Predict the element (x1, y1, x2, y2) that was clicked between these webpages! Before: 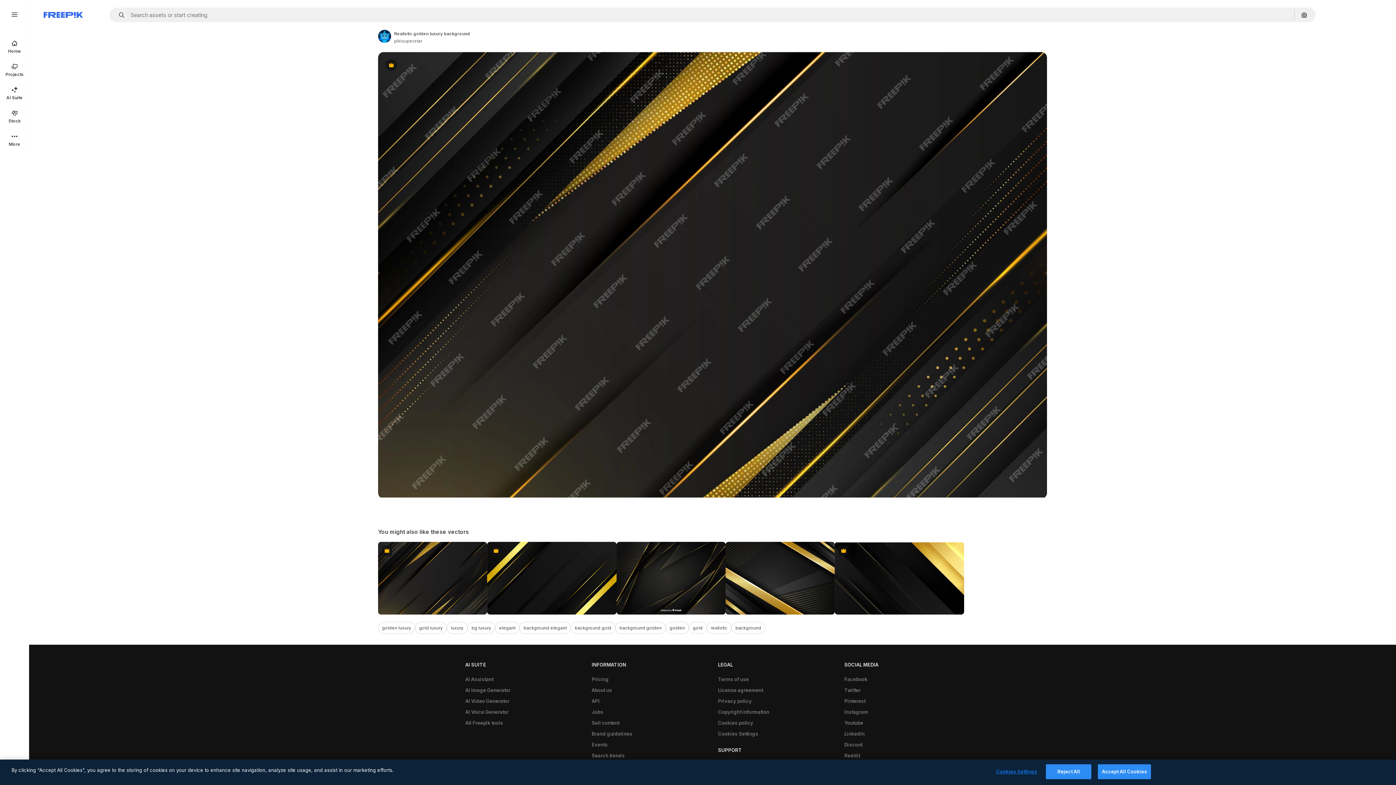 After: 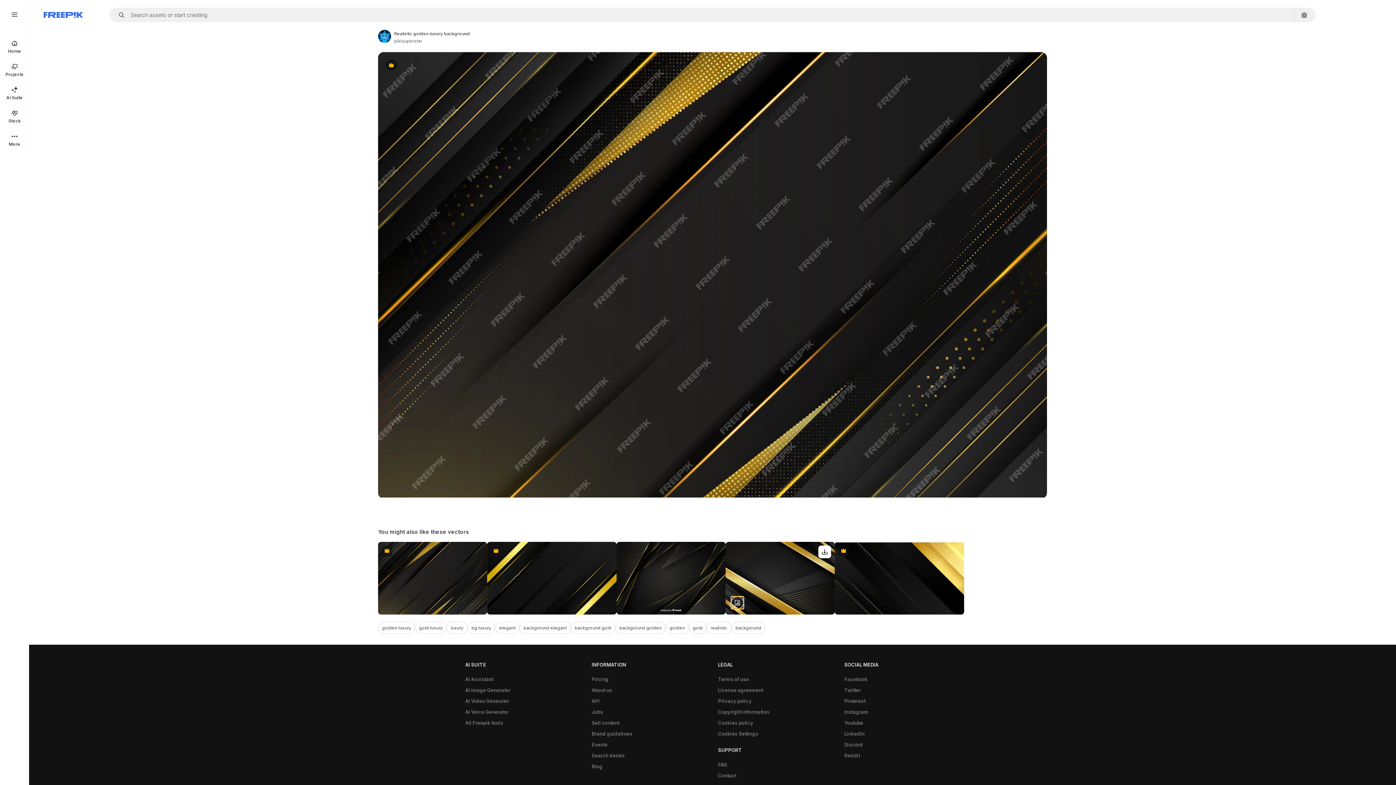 Action: label: Discover similar bbox: (731, 596, 744, 609)